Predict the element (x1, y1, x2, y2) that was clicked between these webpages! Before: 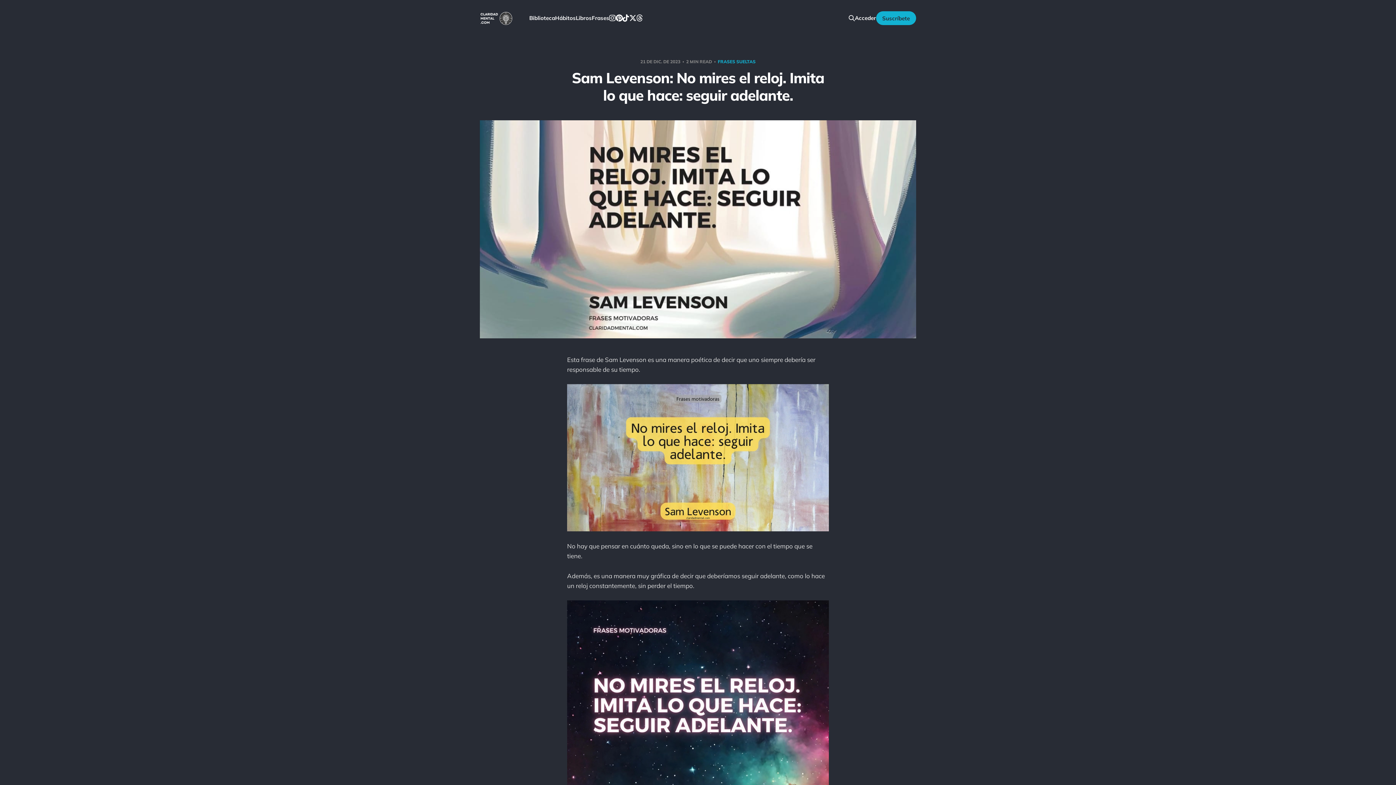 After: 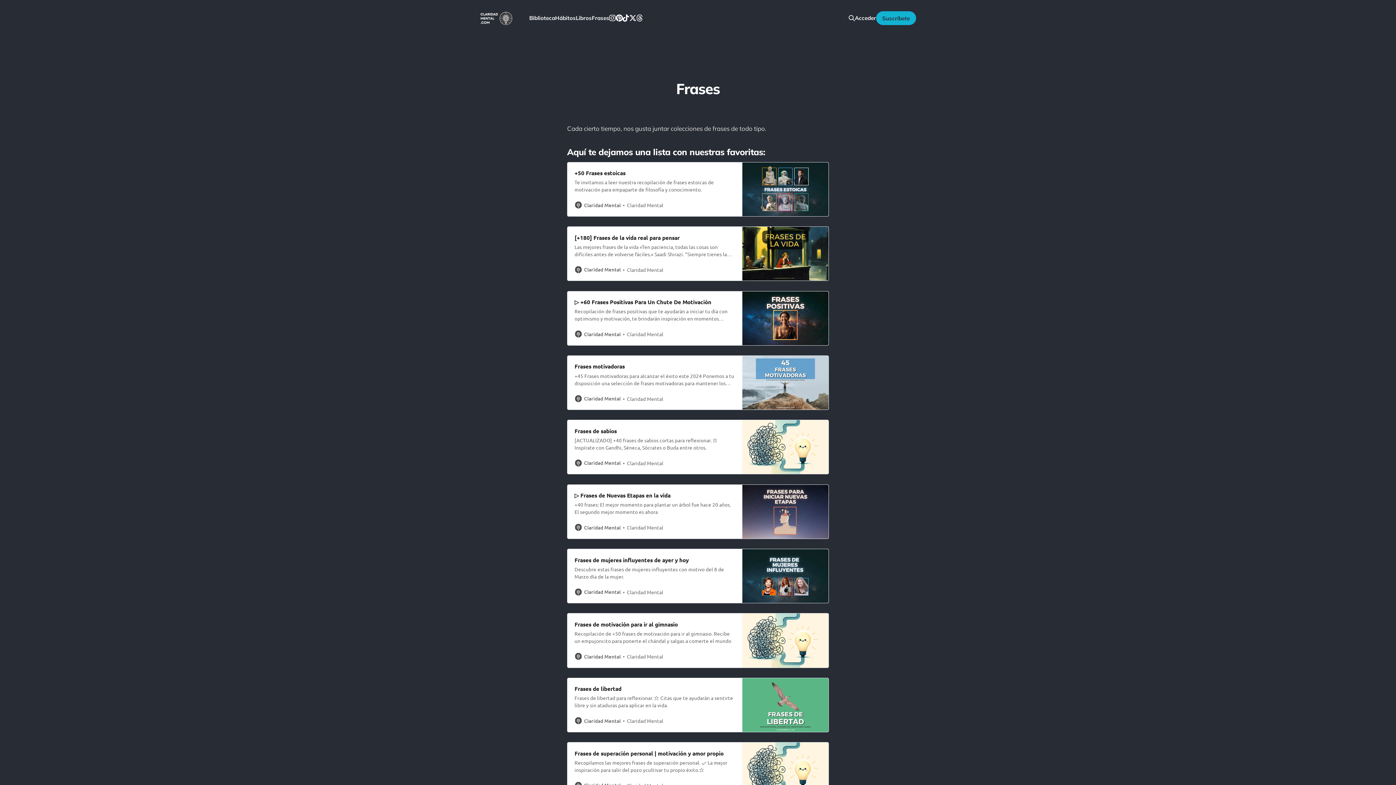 Action: label: Frases bbox: (591, 14, 609, 21)